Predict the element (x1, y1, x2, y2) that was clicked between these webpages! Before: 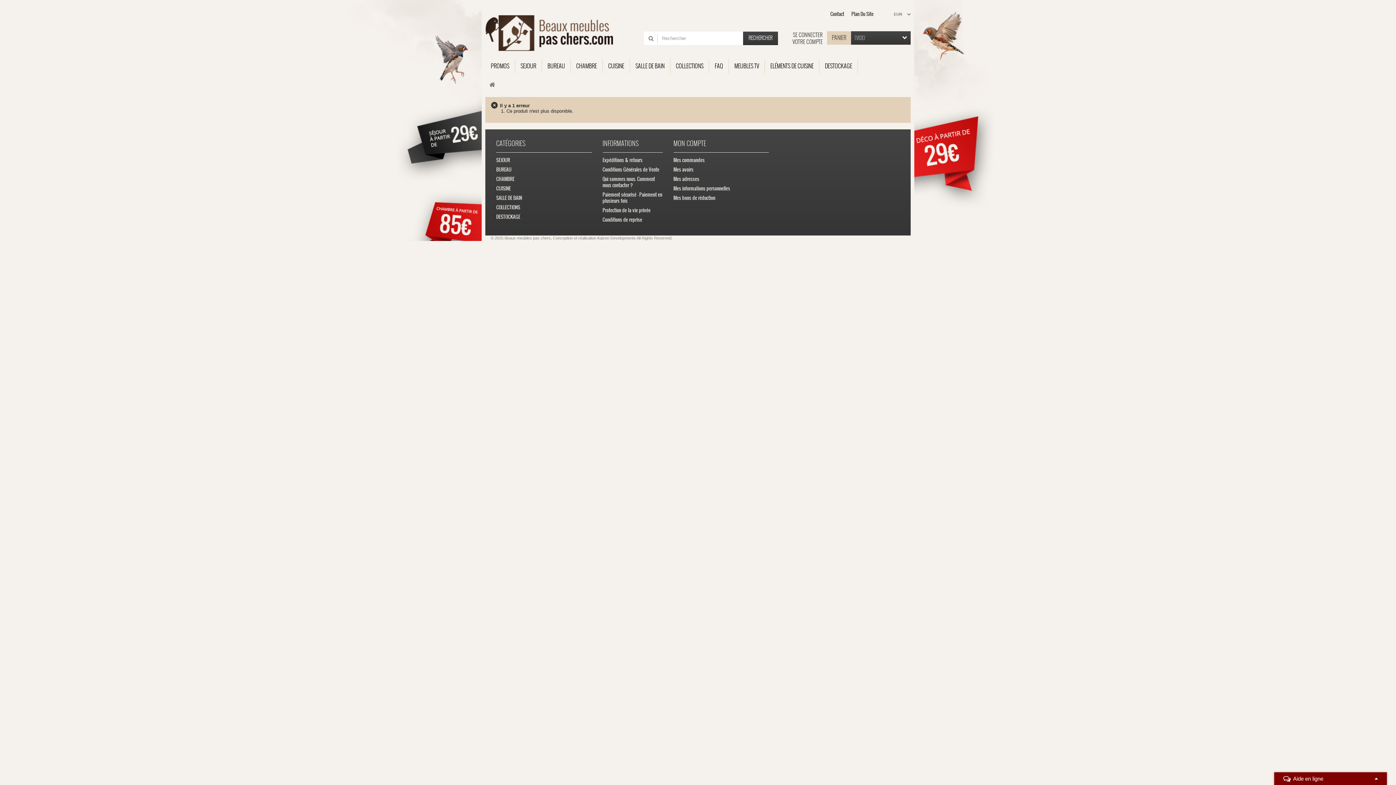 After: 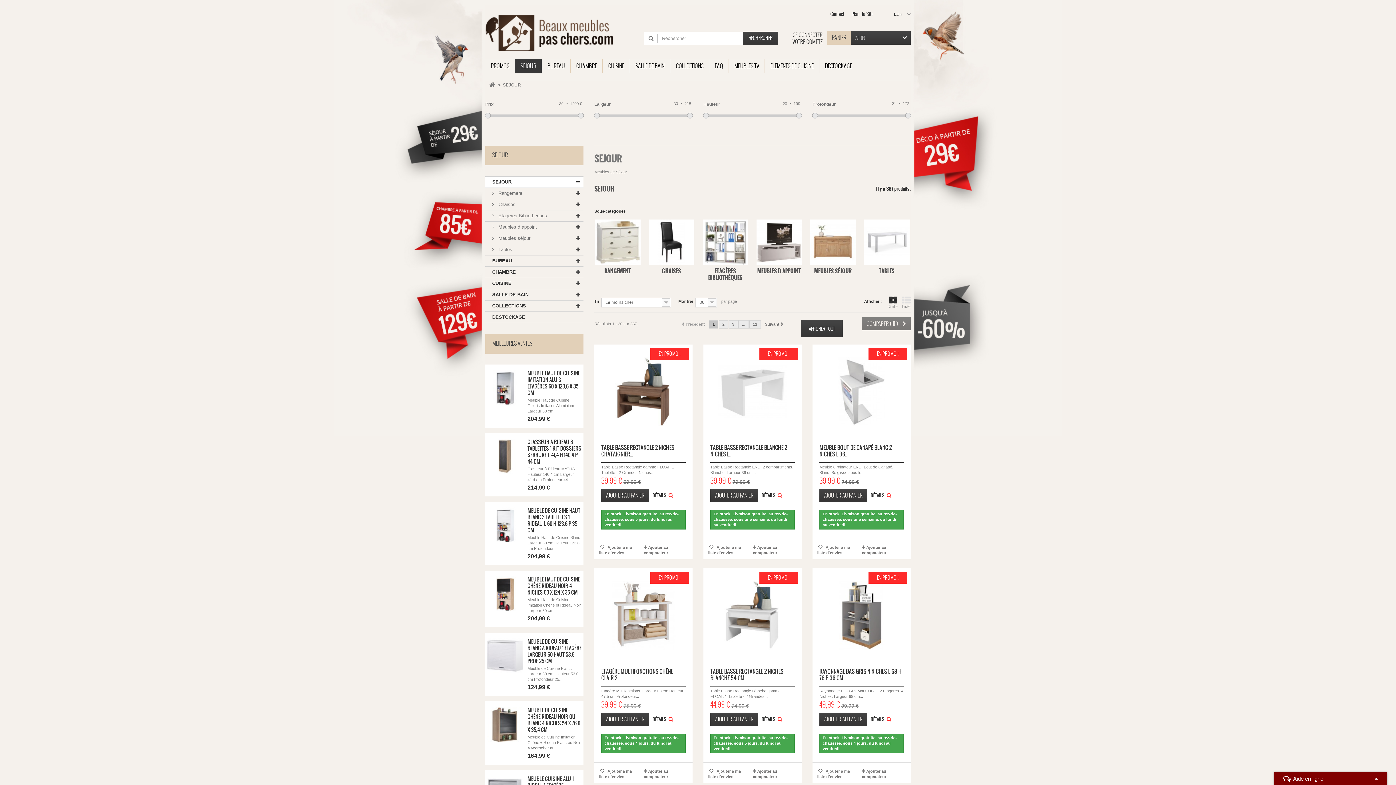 Action: label: SEJOUR bbox: (515, 58, 541, 73)